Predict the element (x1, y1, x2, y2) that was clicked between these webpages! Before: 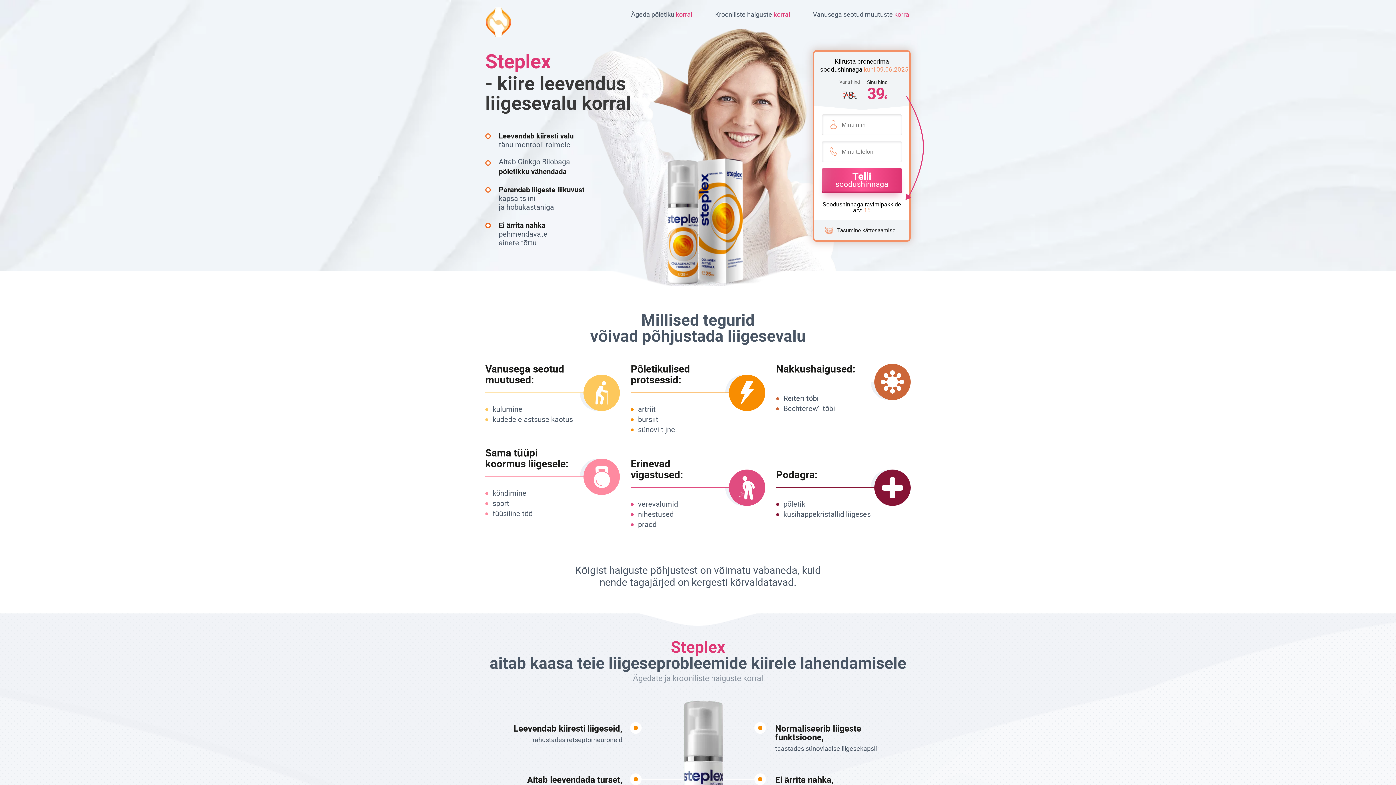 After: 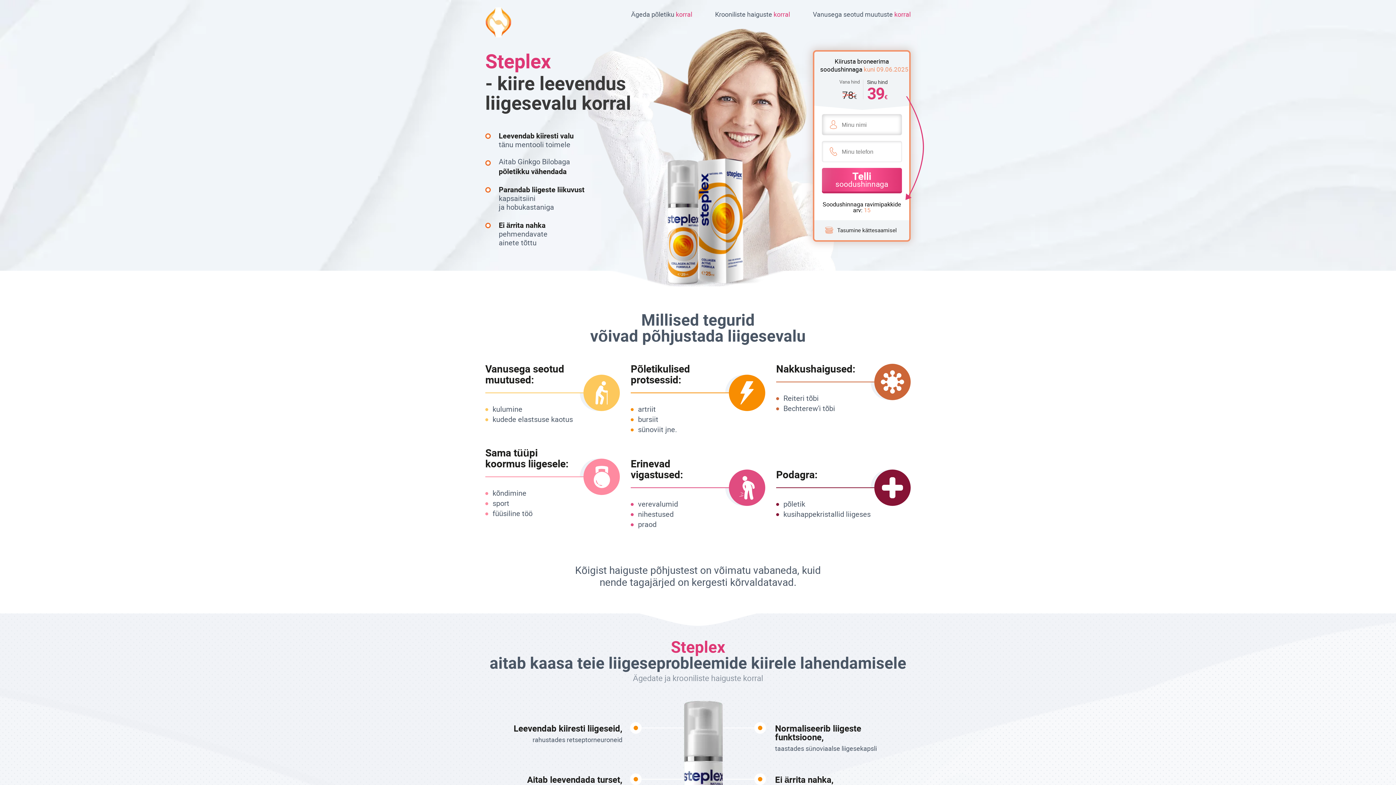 Action: bbox: (822, 168, 902, 191) label: Telli
soodushinnaga